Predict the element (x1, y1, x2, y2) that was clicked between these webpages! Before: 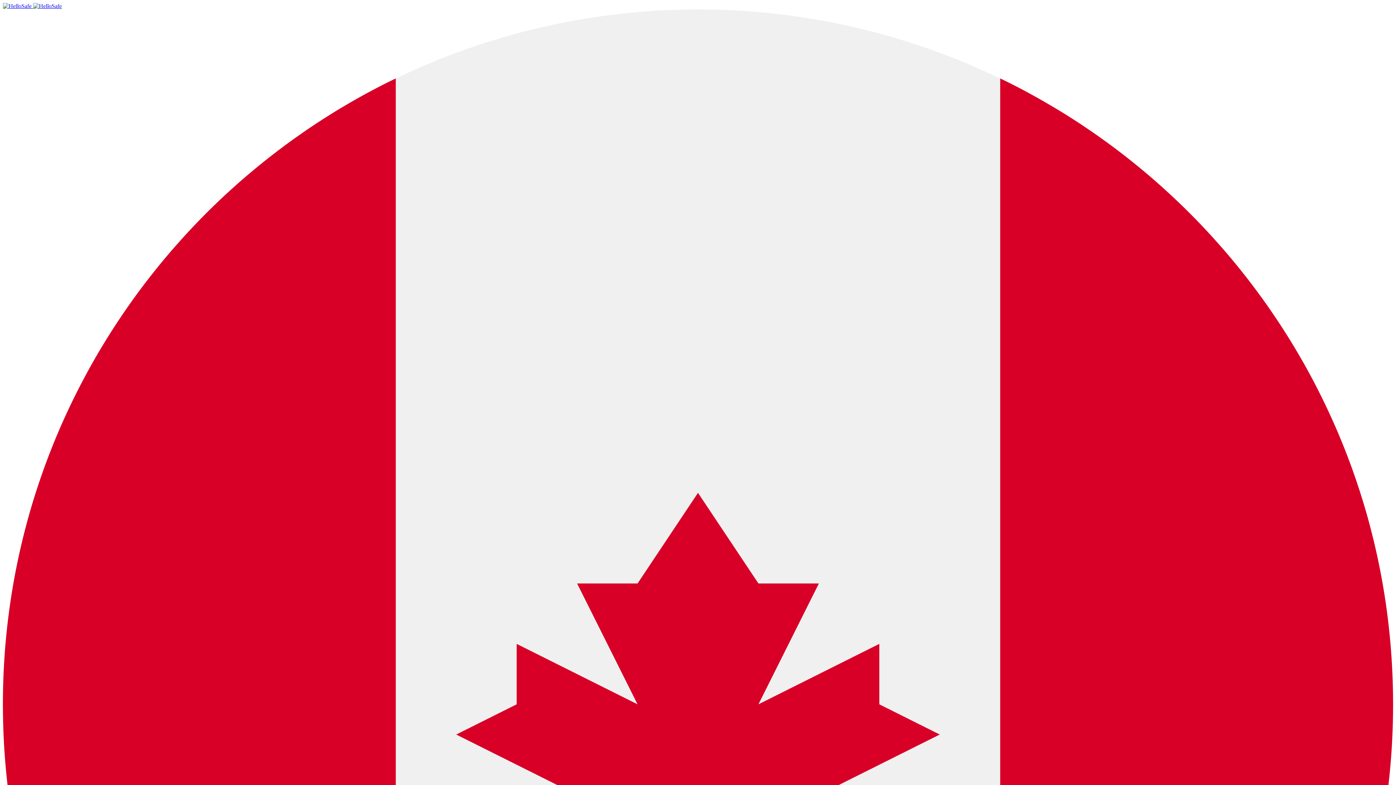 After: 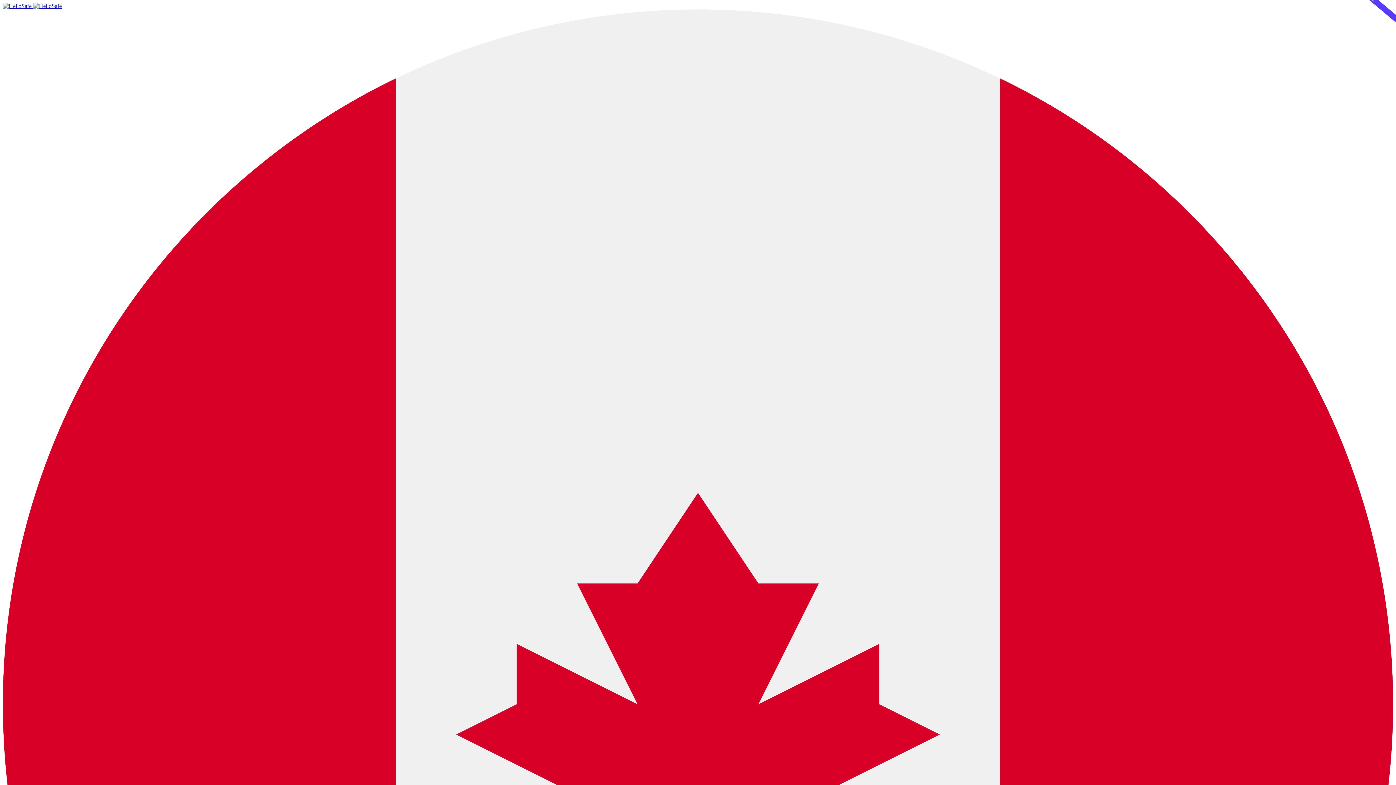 Action: bbox: (2, 2, 61, 9) label:  